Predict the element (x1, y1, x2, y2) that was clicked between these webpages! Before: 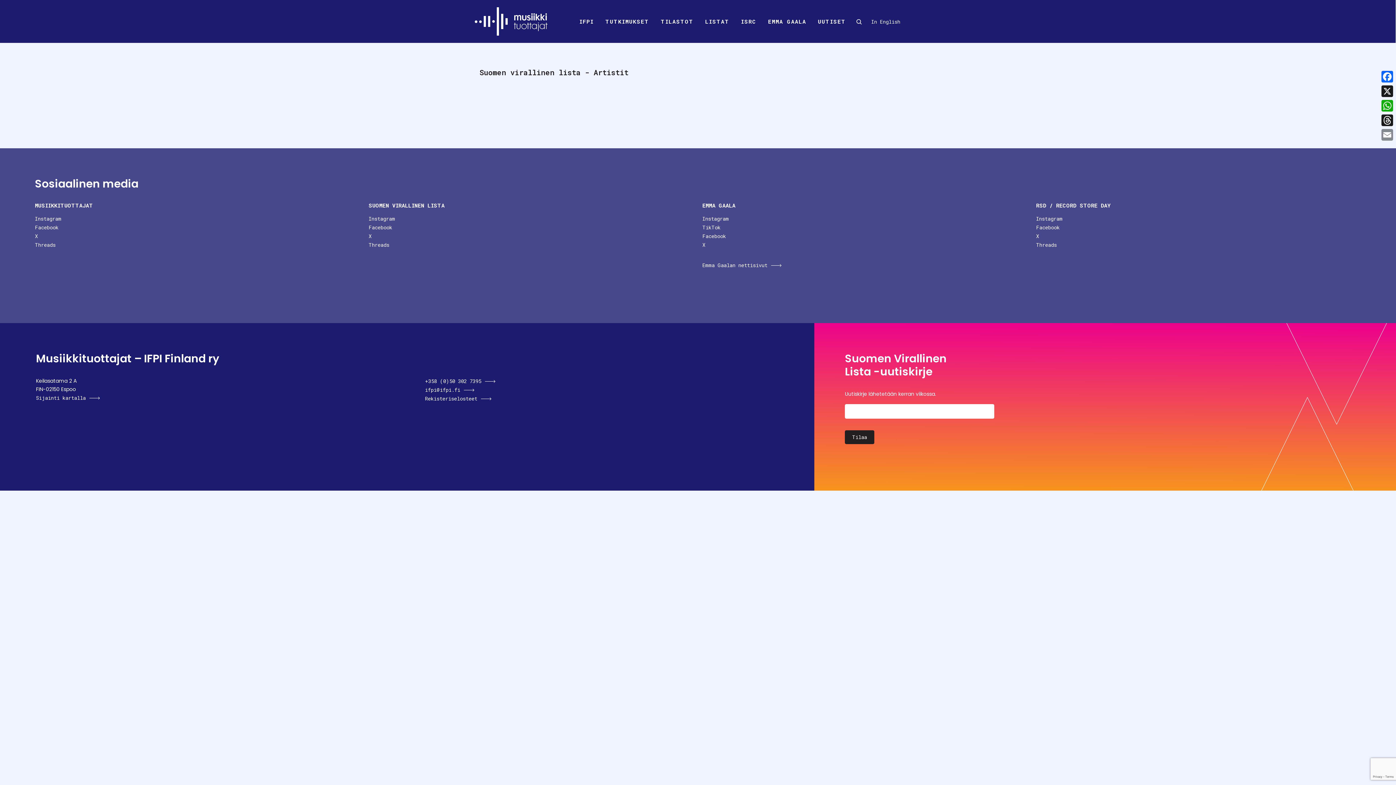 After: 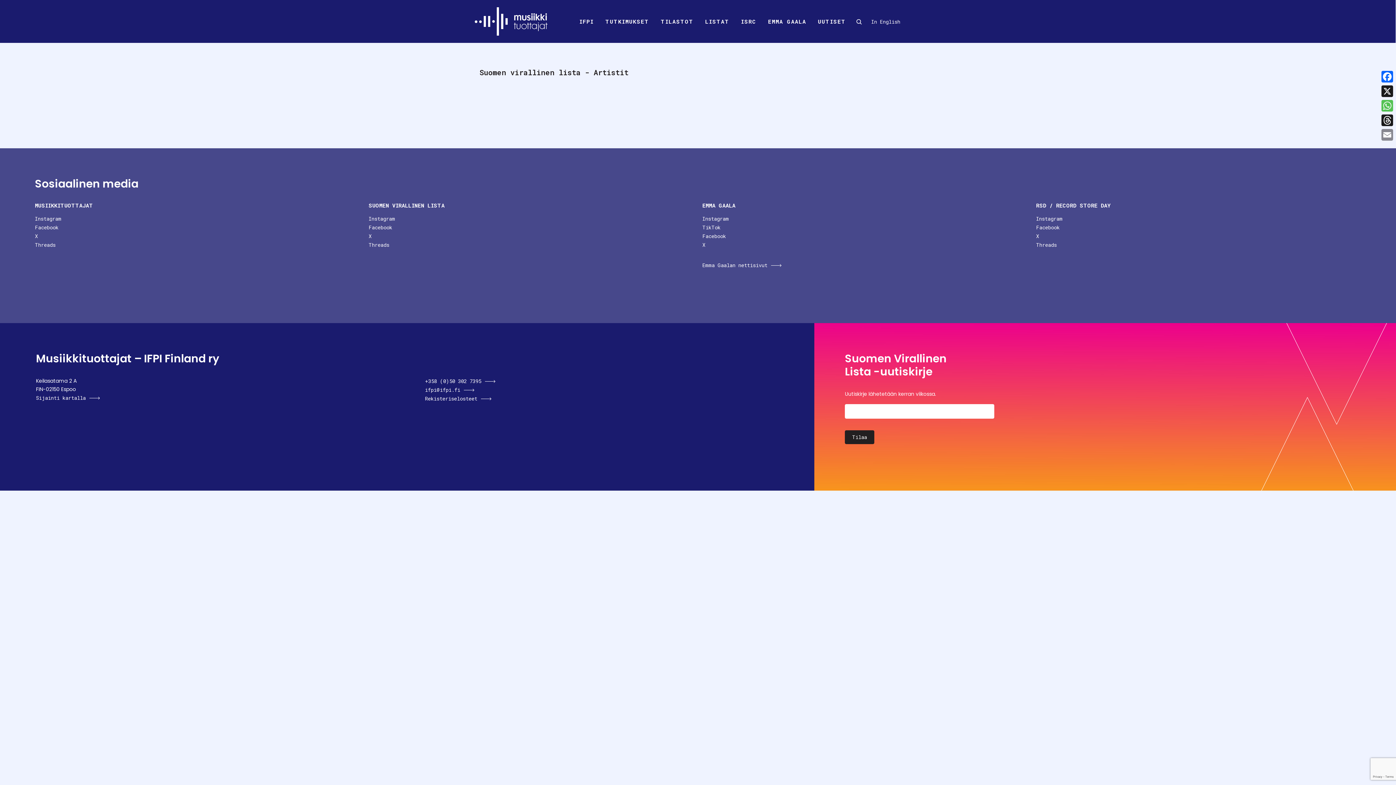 Action: label: WhatsApp bbox: (1380, 98, 1394, 113)